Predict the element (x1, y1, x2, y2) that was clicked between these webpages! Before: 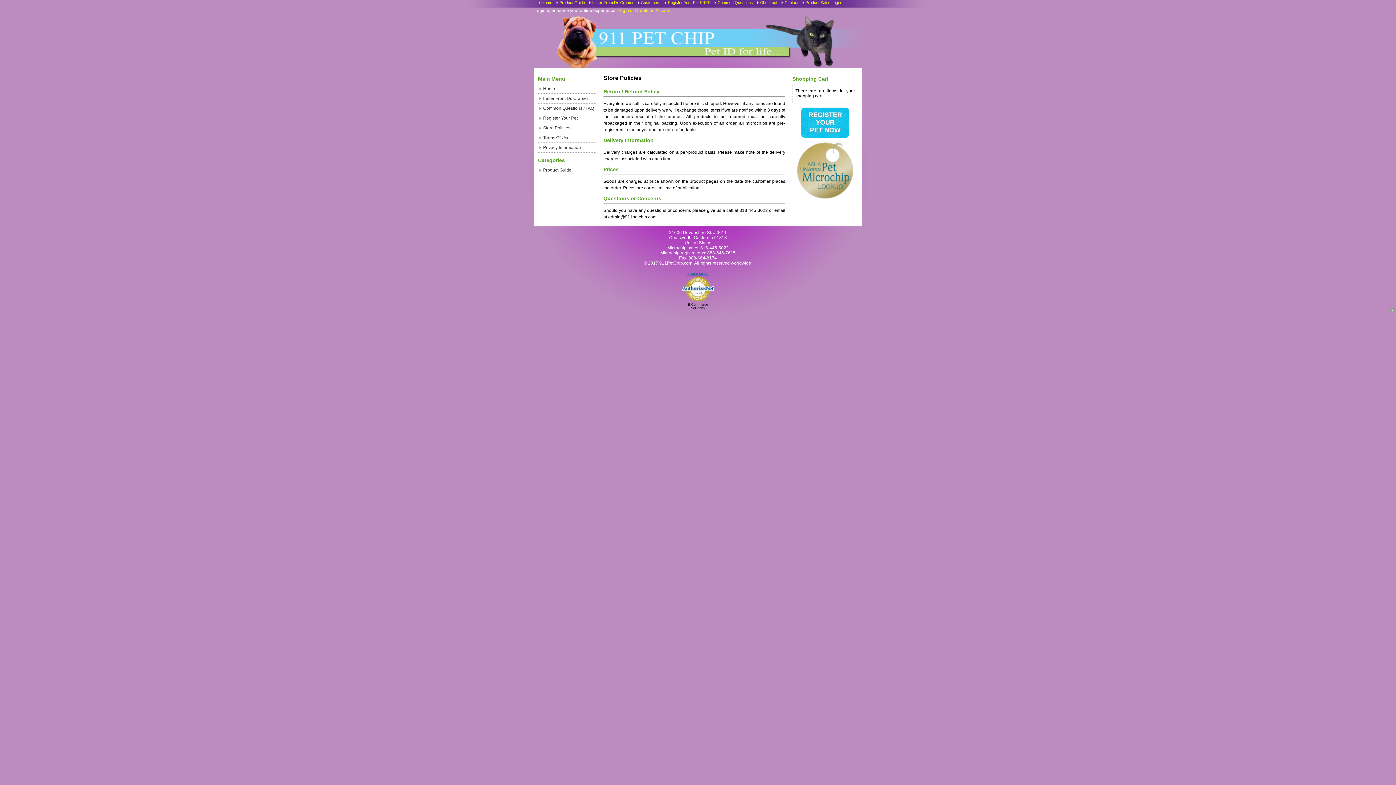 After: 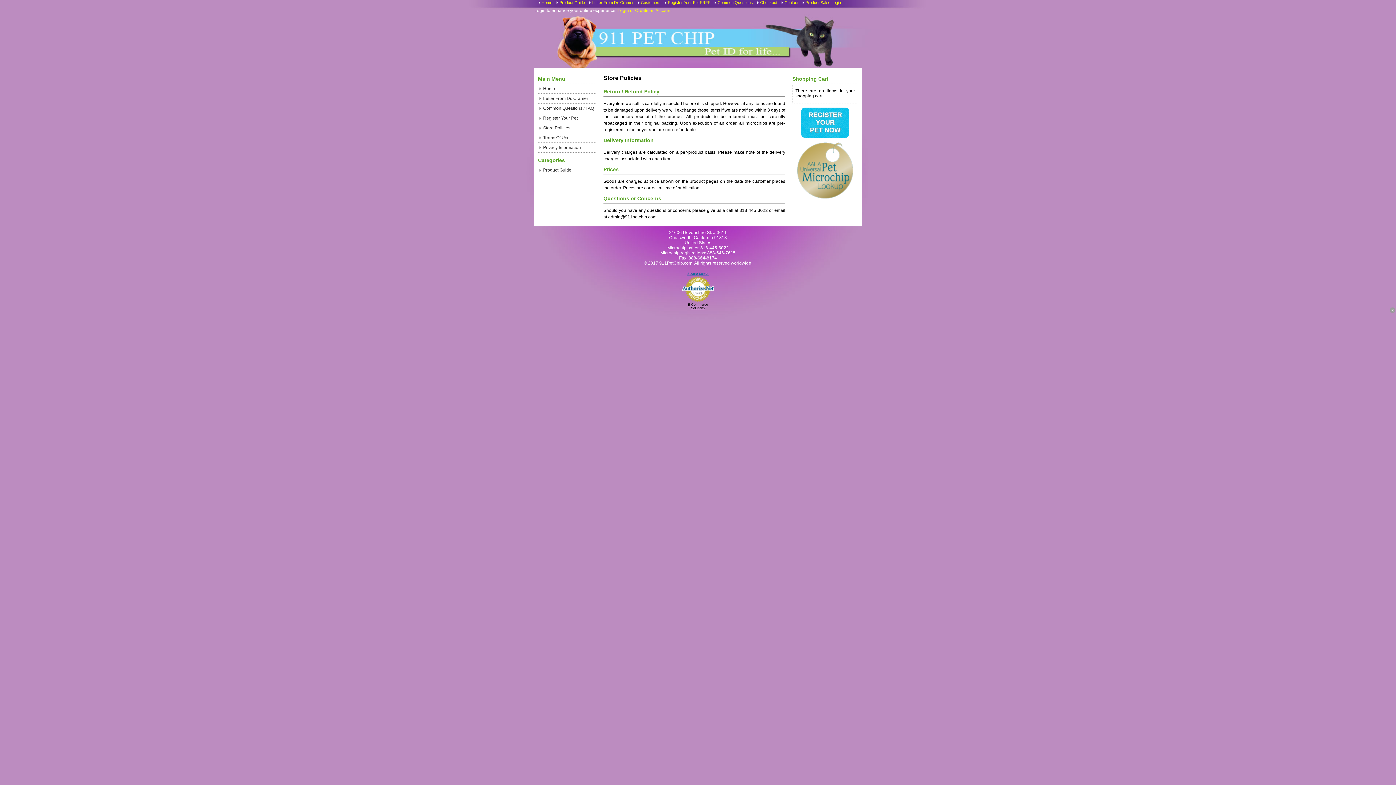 Action: label: E-Commerce Solutions bbox: (688, 302, 708, 310)